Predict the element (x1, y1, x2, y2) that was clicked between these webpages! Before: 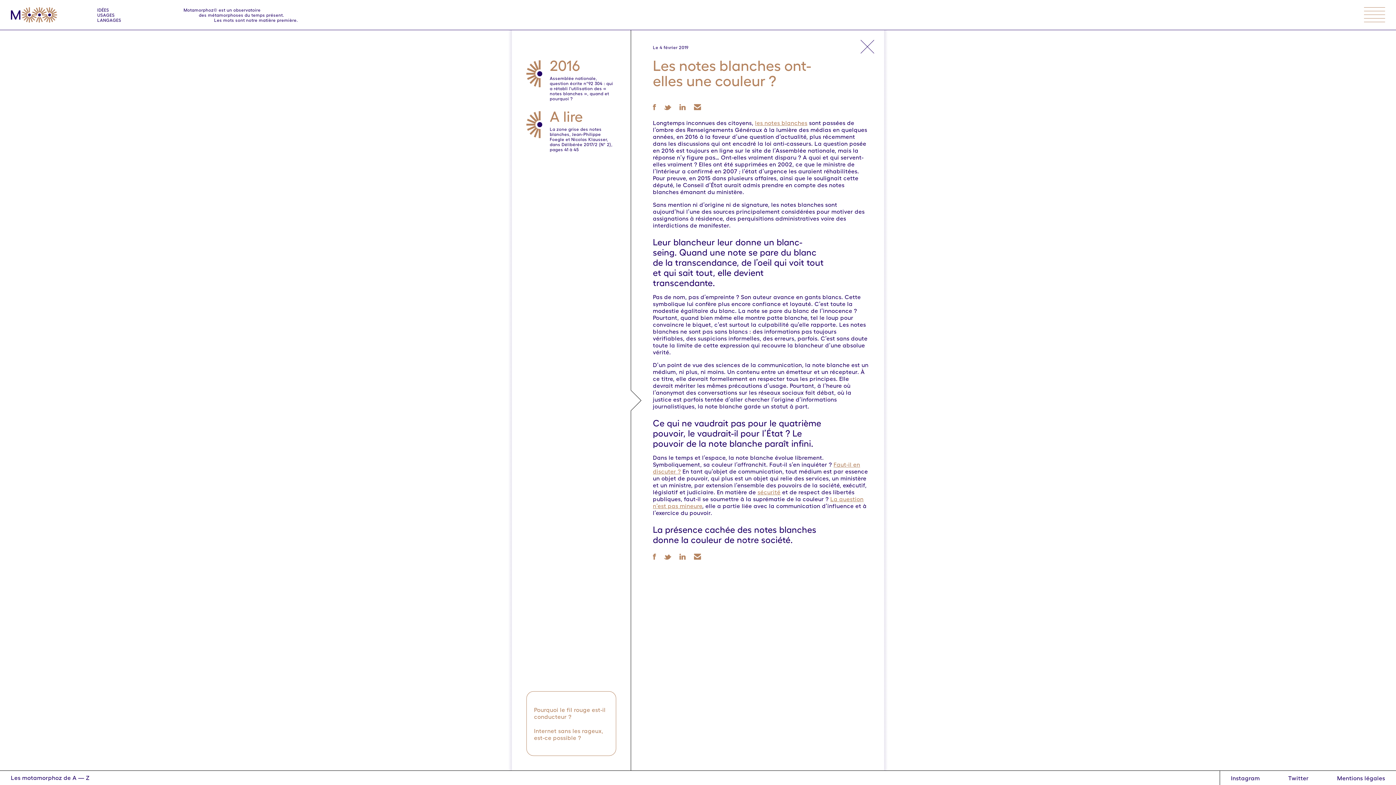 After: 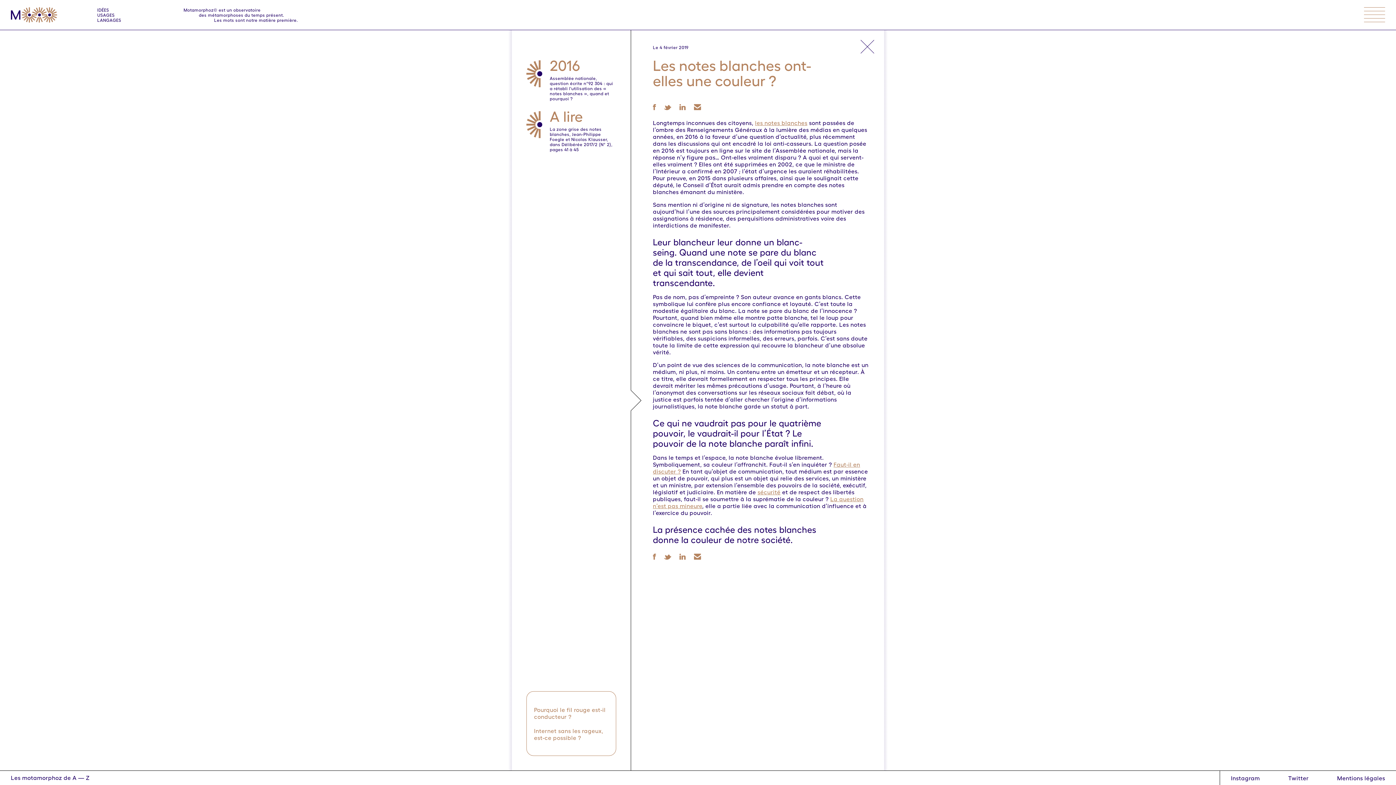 Action: bbox: (660, 102, 675, 111)